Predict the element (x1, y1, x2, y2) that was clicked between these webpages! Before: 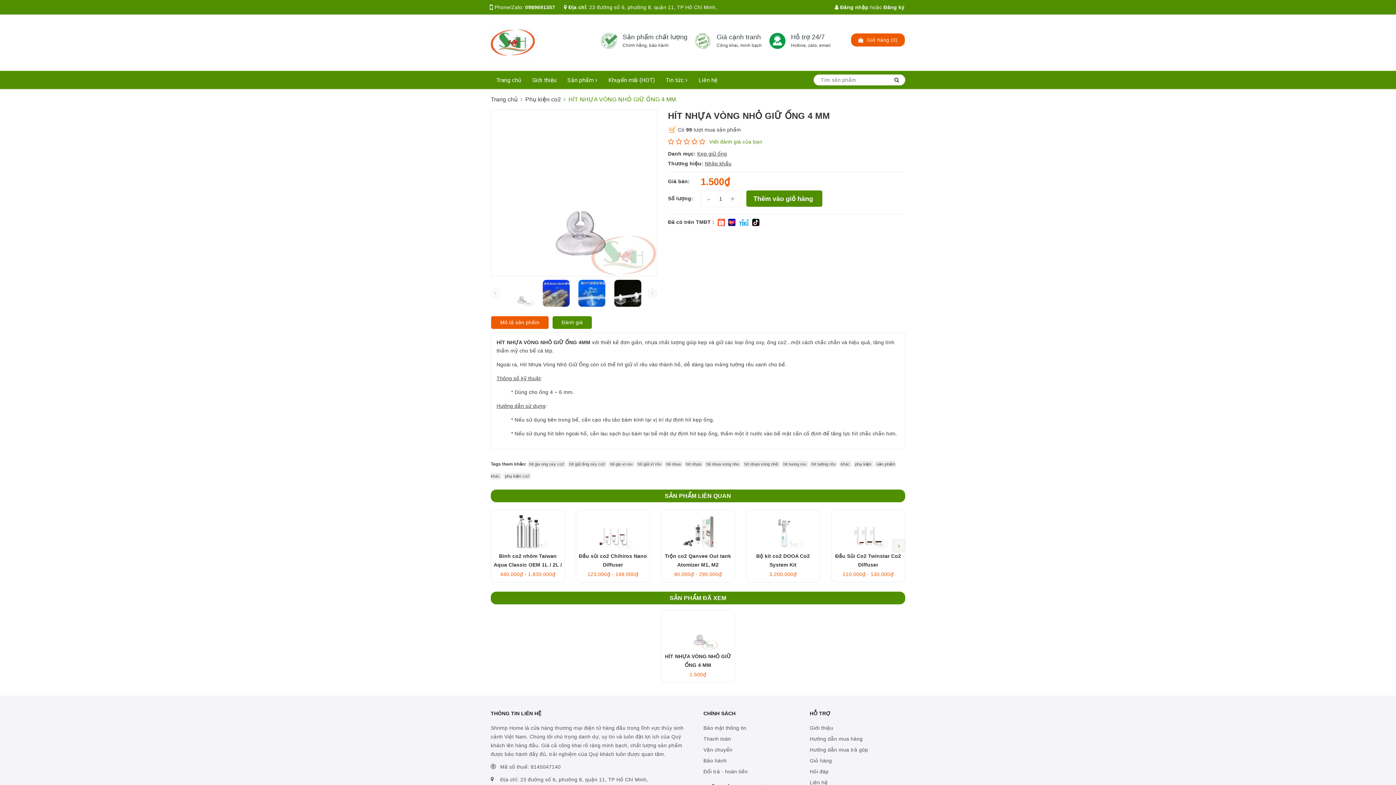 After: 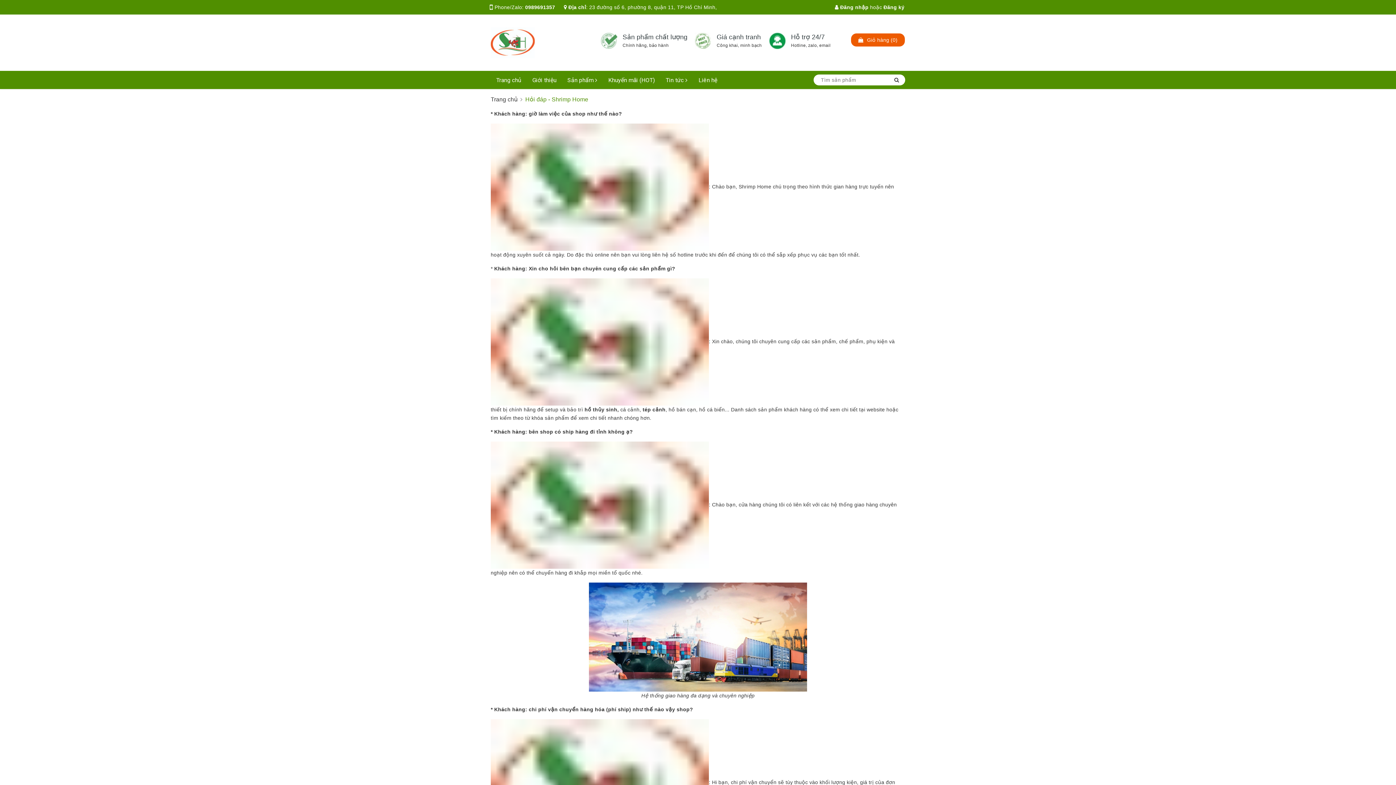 Action: bbox: (810, 768, 828, 774) label: Hỏi đáp